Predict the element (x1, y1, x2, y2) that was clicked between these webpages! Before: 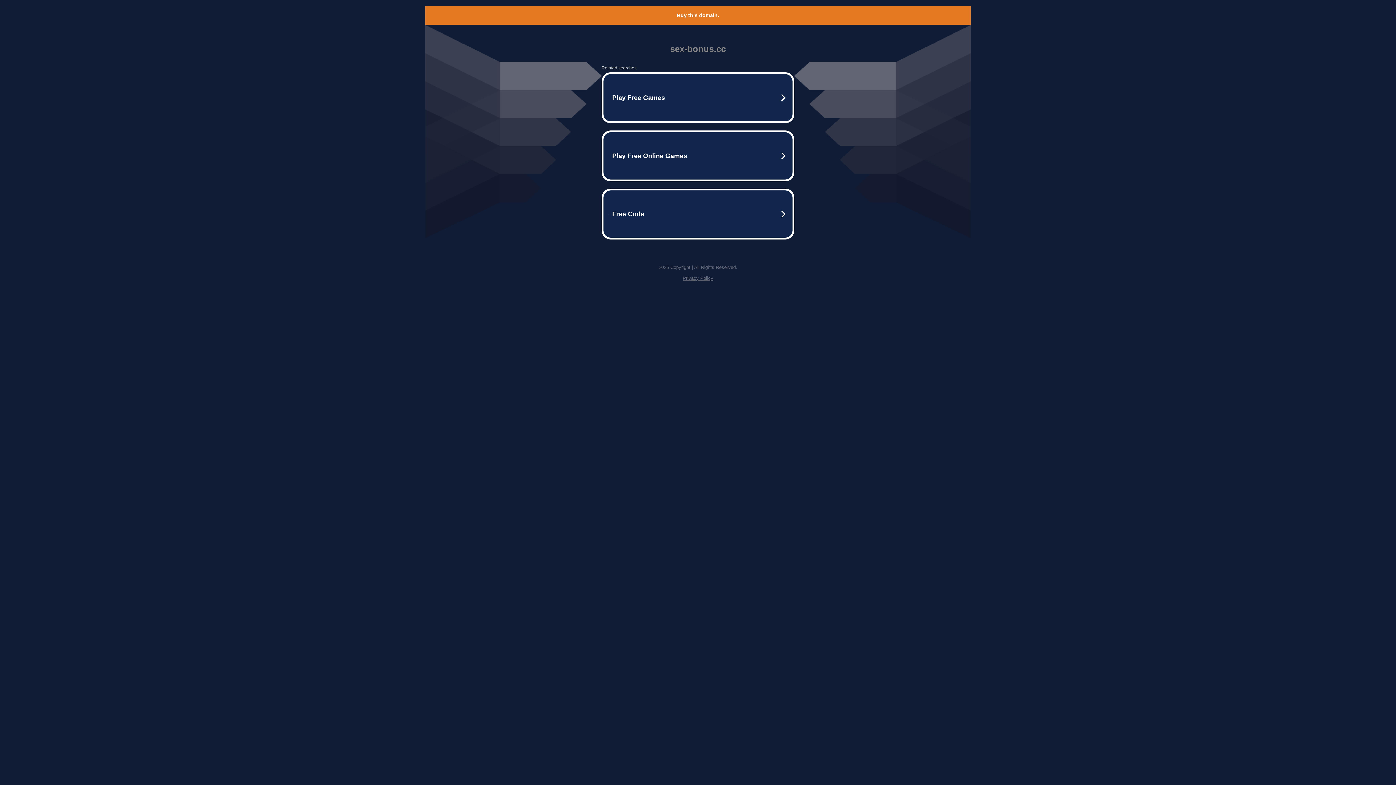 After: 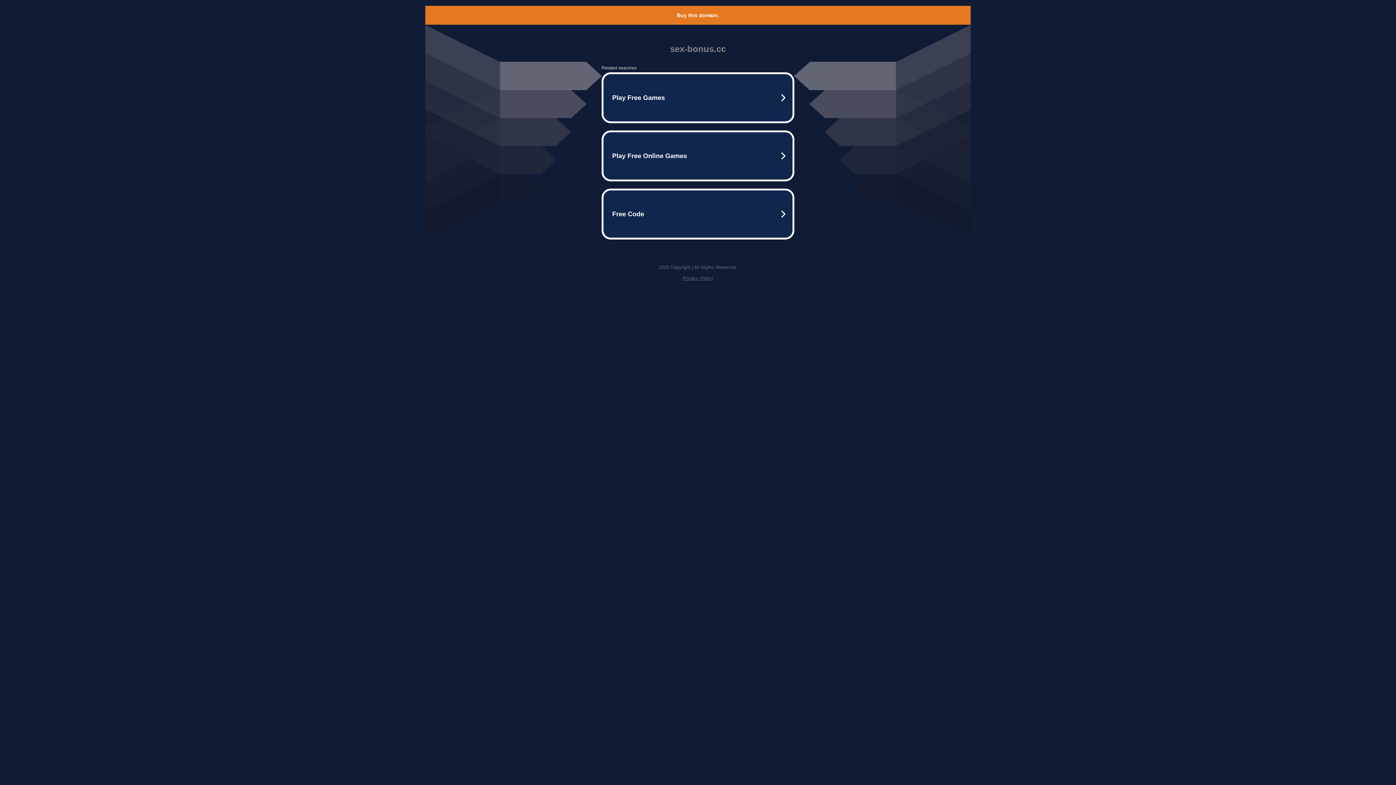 Action: bbox: (677, 12, 719, 18) label: Buy this domain.